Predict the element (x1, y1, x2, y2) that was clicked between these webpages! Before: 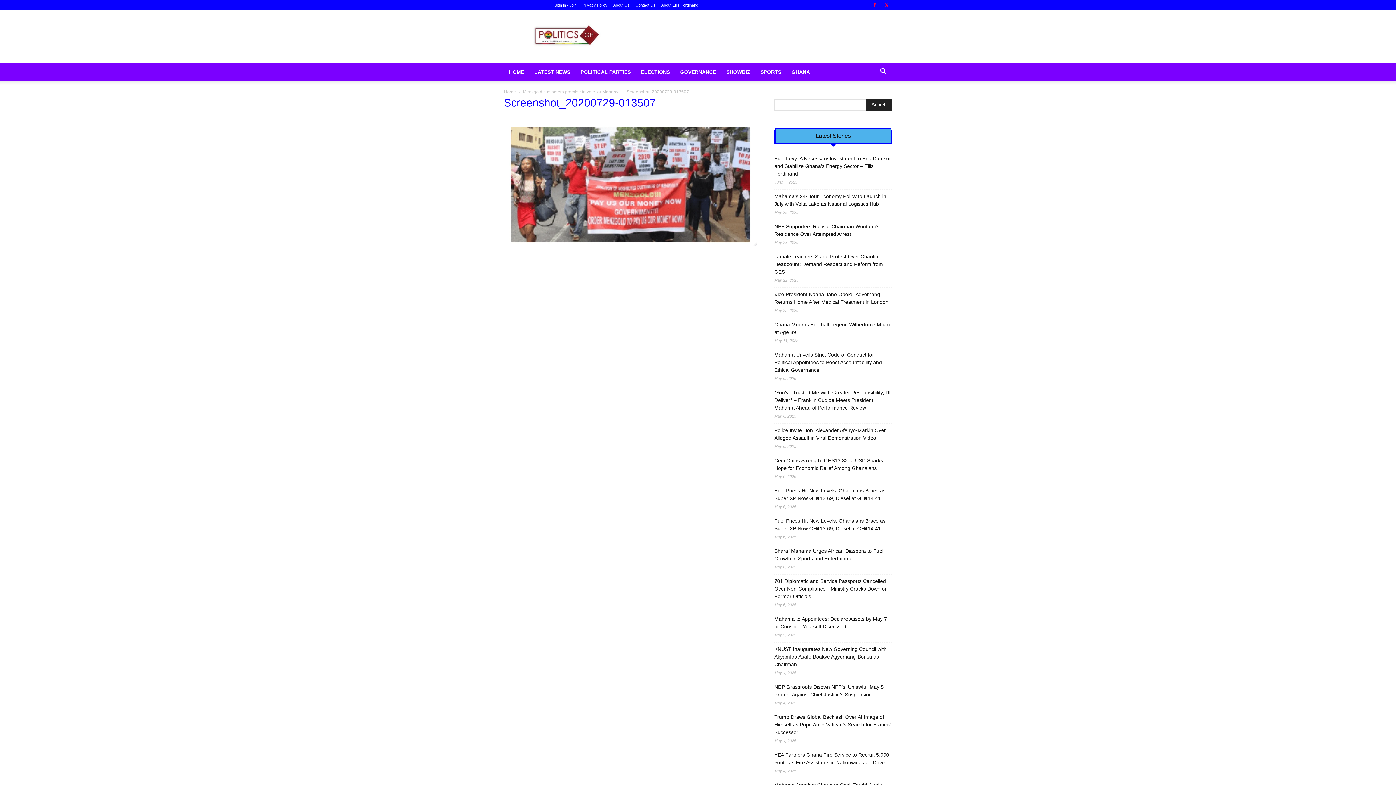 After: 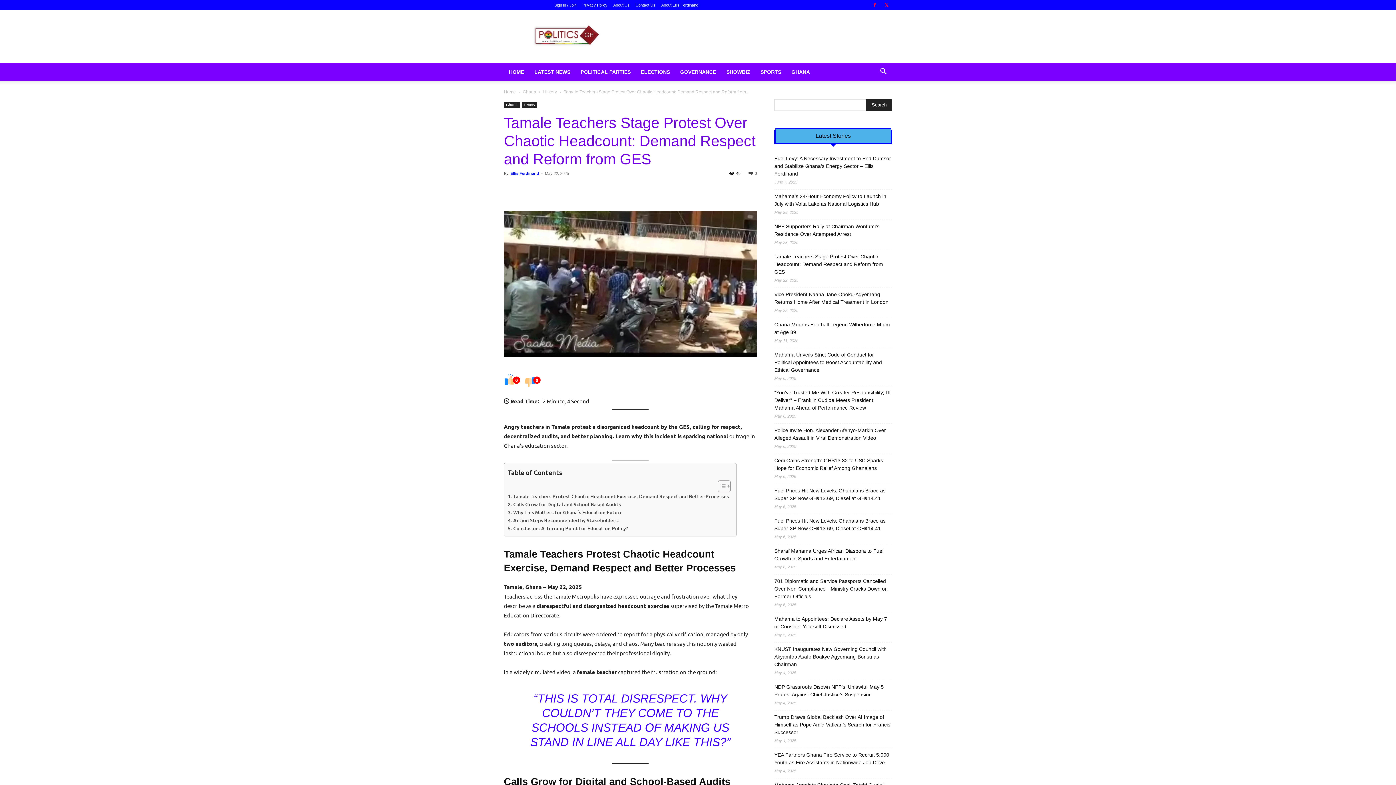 Action: bbox: (774, 253, 892, 276) label: Tamale Teachers Stage Protest Over Chaotic Headcount: Demand Respect and Reform from GES